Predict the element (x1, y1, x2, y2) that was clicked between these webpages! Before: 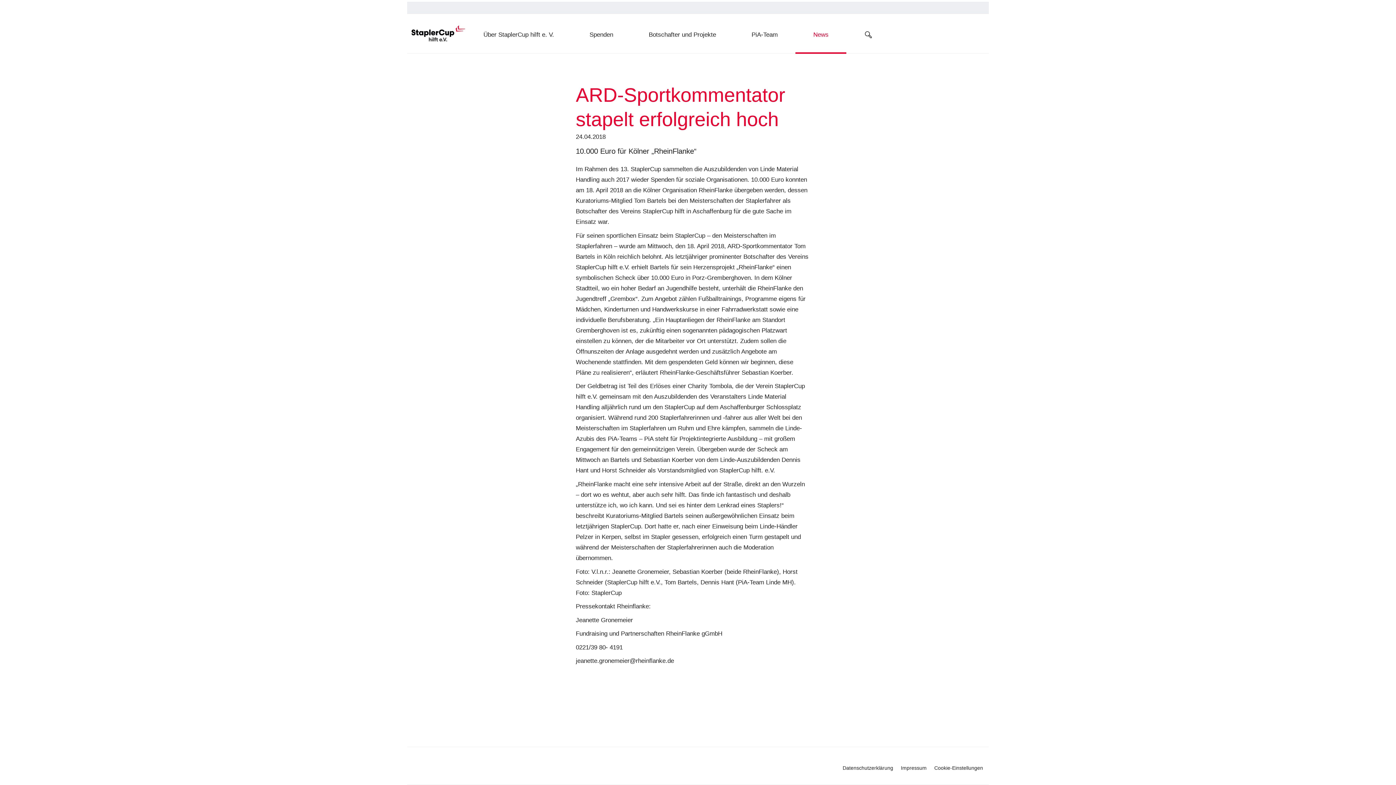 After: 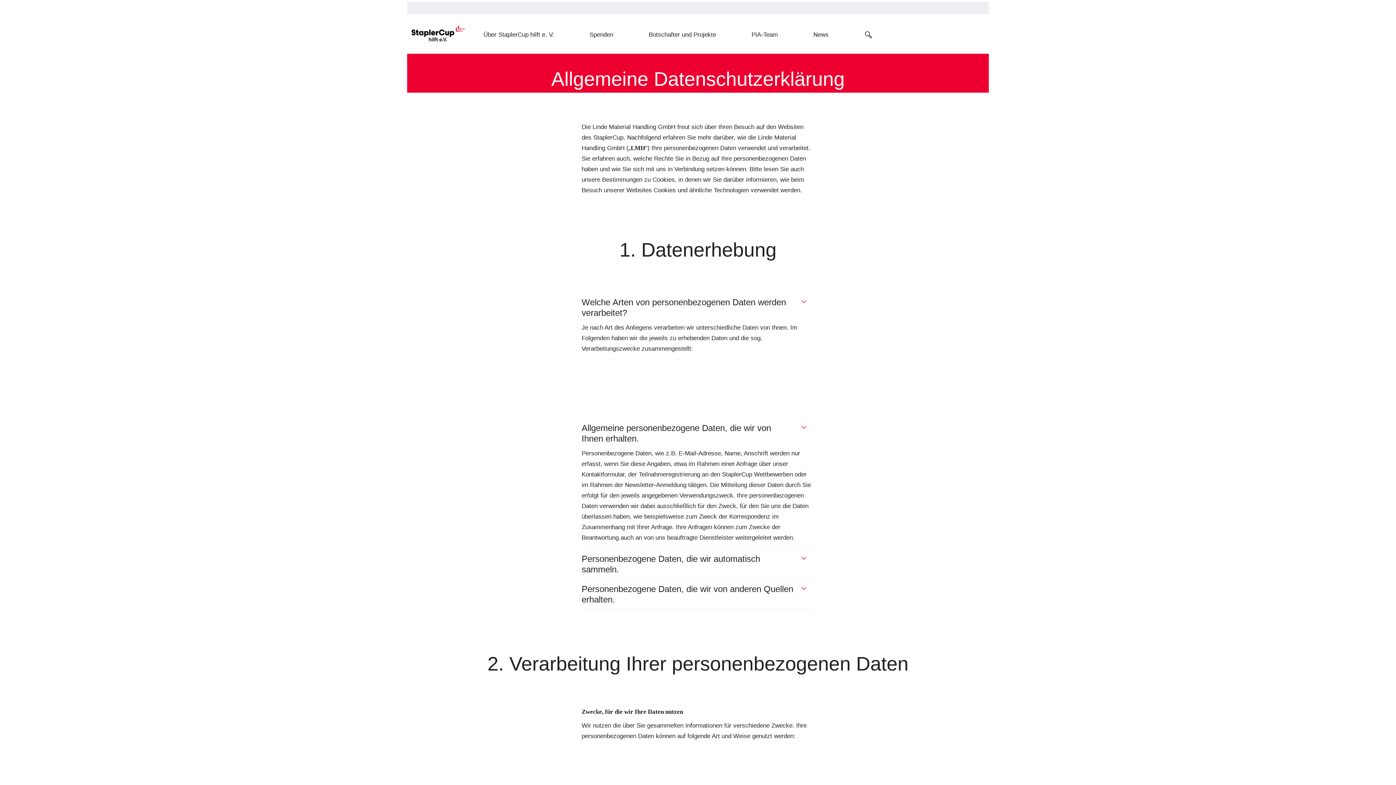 Action: label: Datenschutzerklärung bbox: (842, 765, 893, 771)